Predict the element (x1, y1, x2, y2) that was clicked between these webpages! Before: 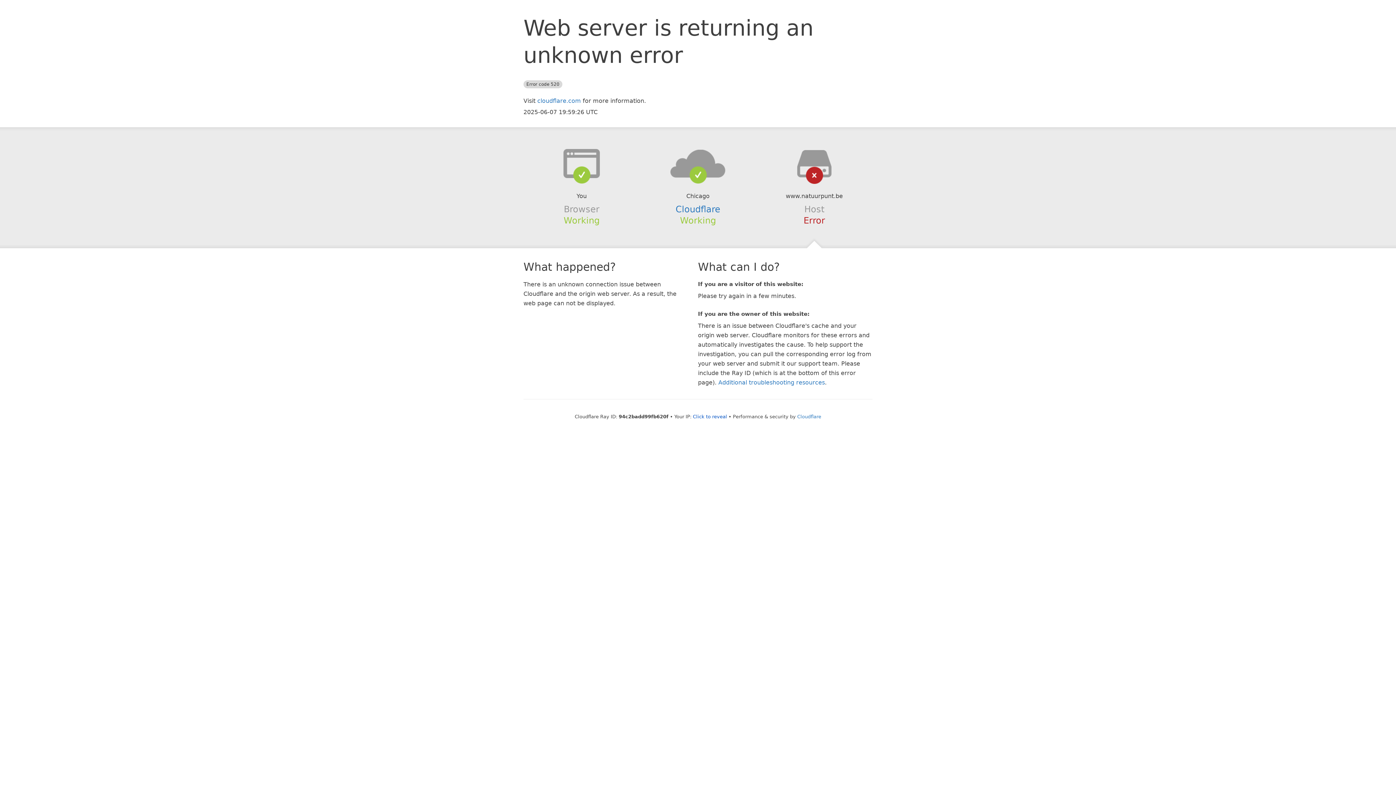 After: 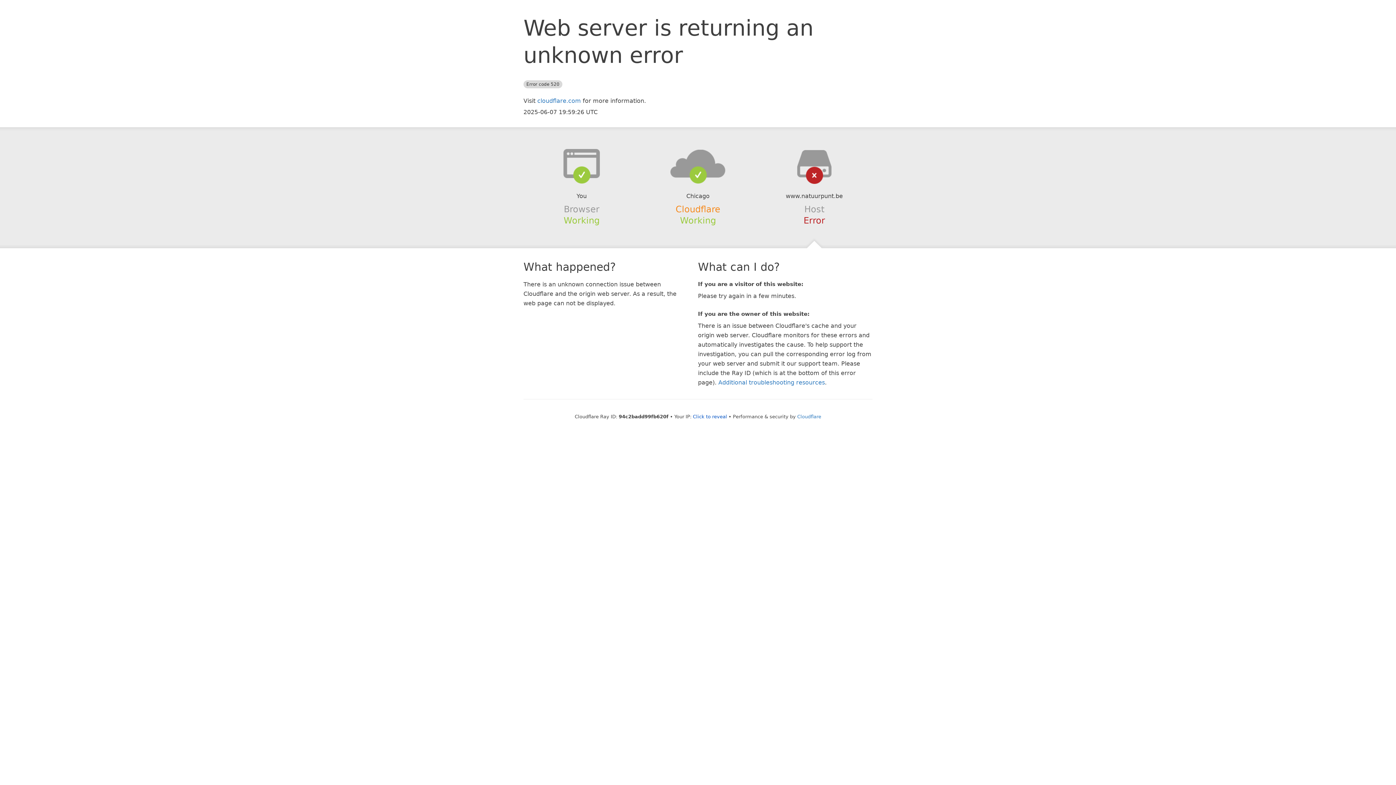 Action: bbox: (675, 204, 720, 214) label: Cloudflare